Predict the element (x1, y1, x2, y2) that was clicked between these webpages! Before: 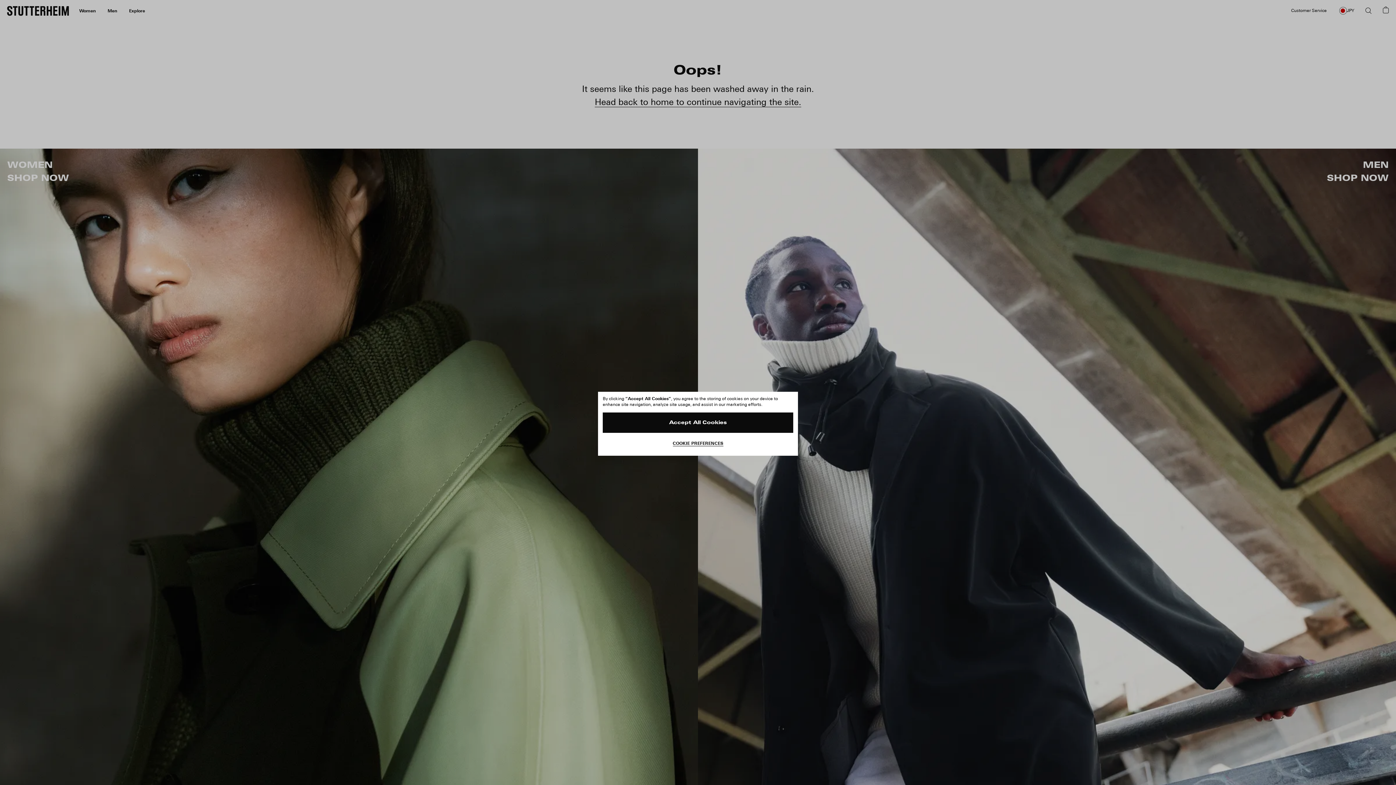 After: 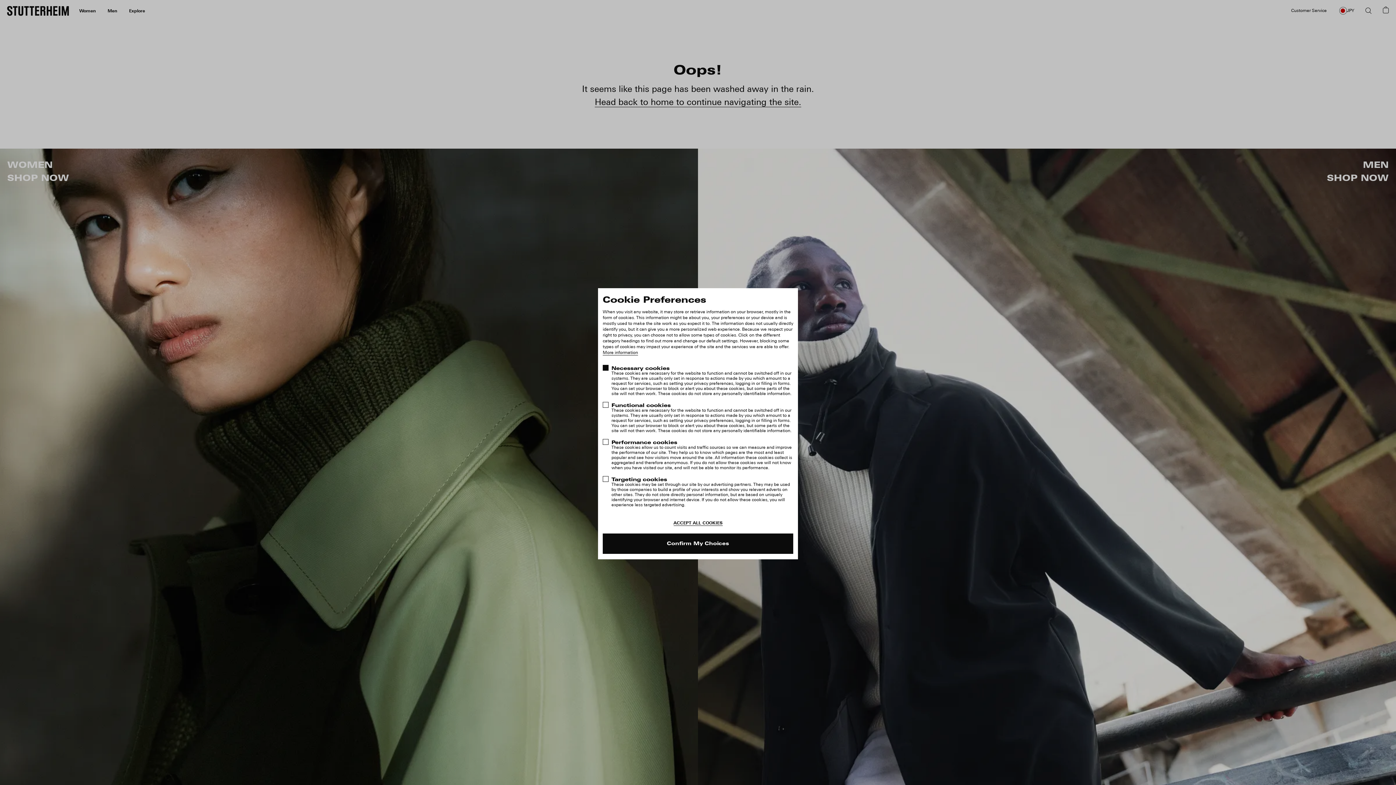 Action: label: COOKIE PREFERENCES bbox: (602, 436, 793, 450)